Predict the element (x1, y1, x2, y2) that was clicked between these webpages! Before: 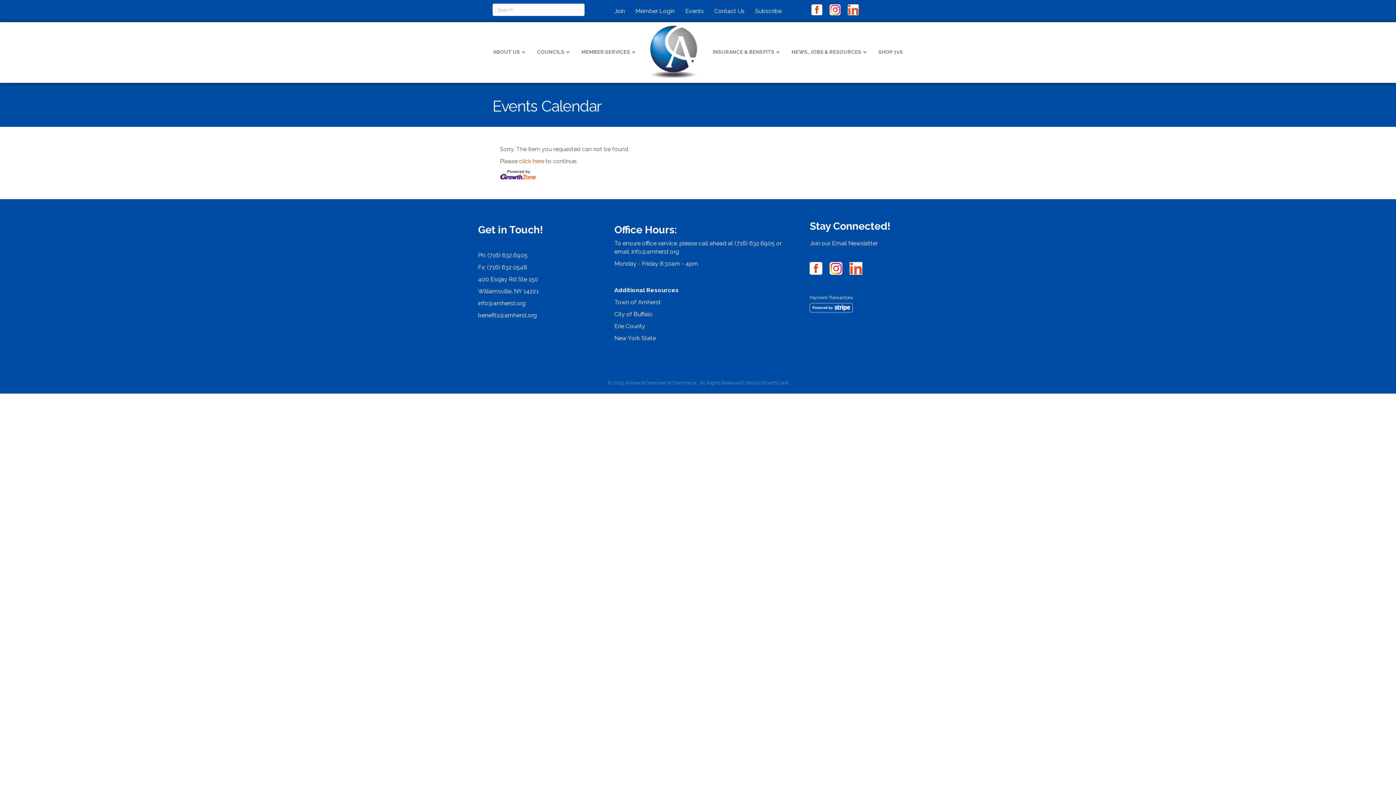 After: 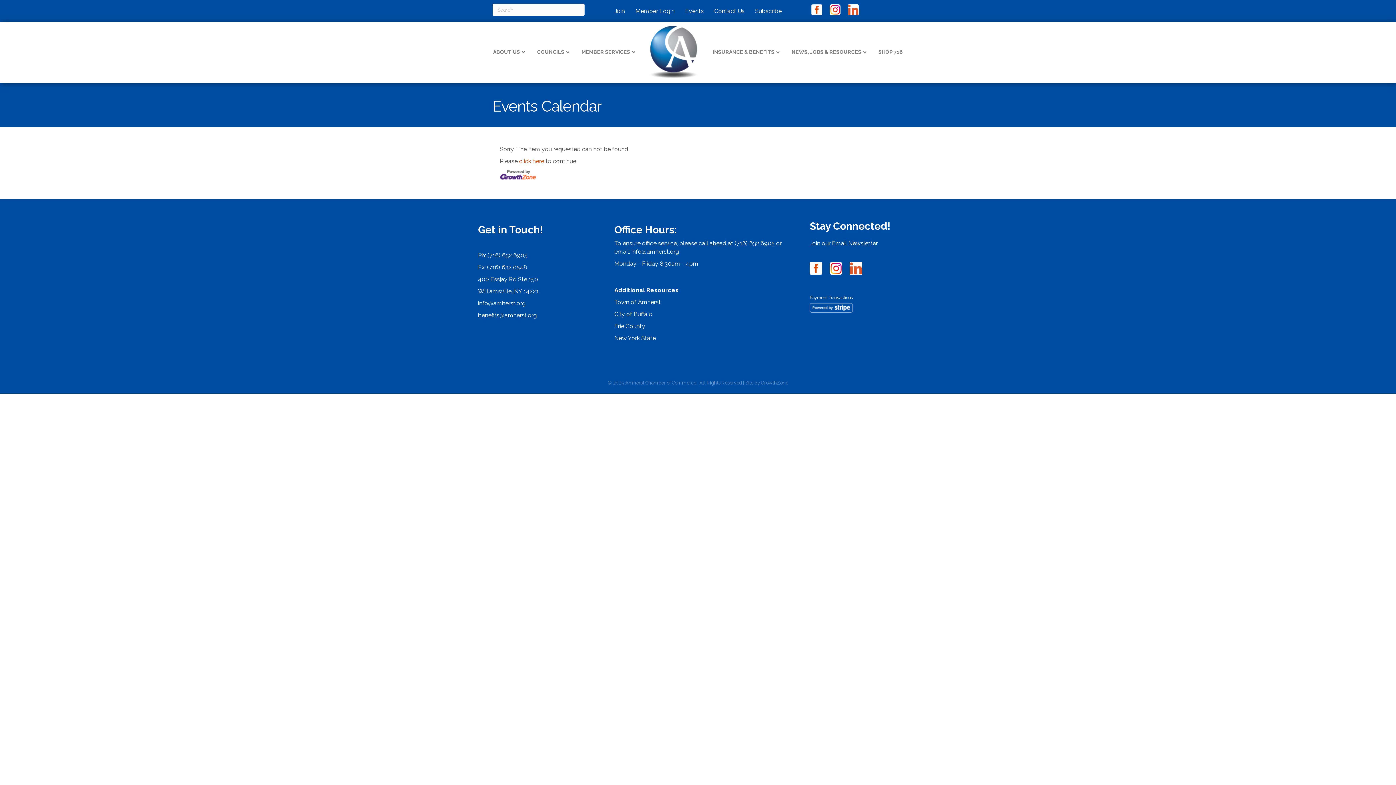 Action: bbox: (500, 171, 536, 178)